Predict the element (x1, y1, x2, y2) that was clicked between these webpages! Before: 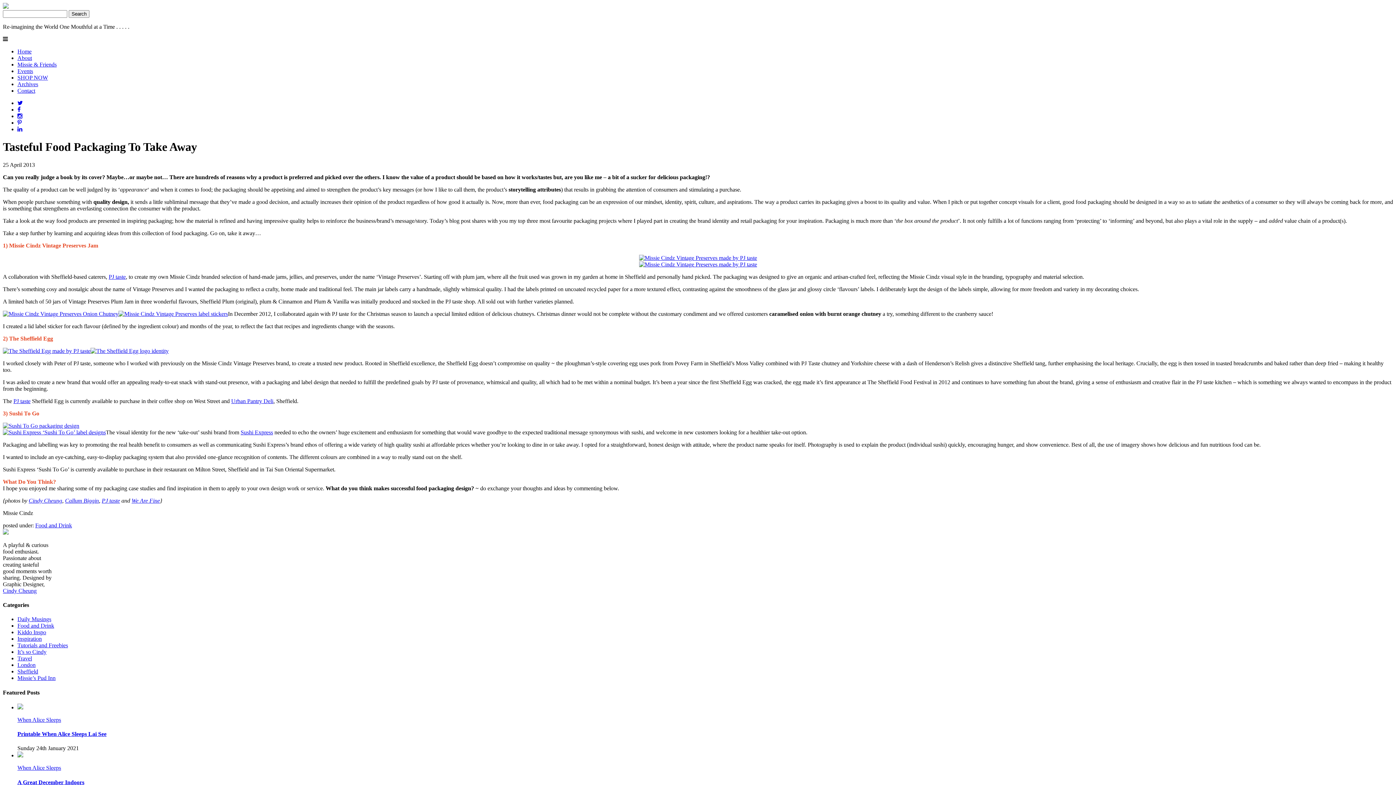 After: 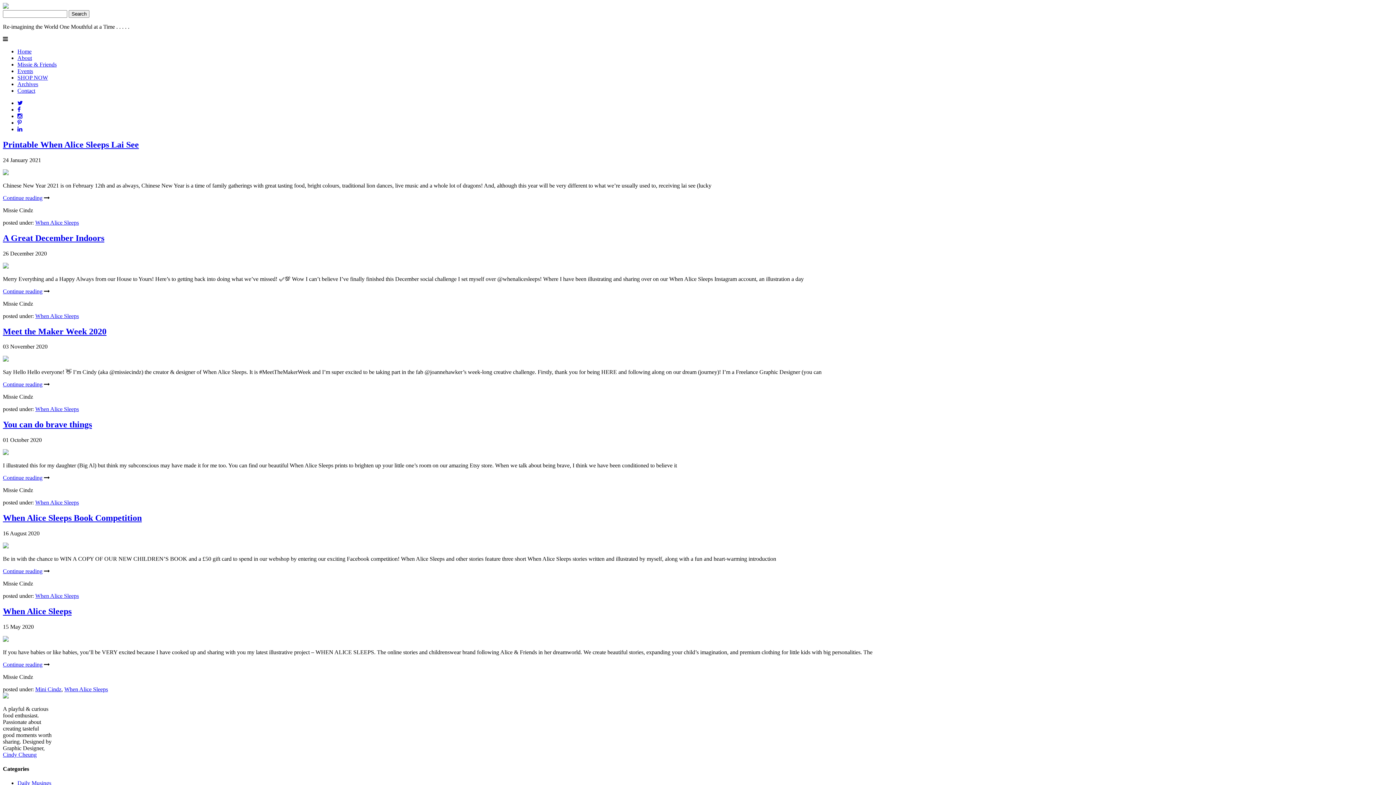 Action: bbox: (17, 717, 61, 723) label: When Alice Sleeps